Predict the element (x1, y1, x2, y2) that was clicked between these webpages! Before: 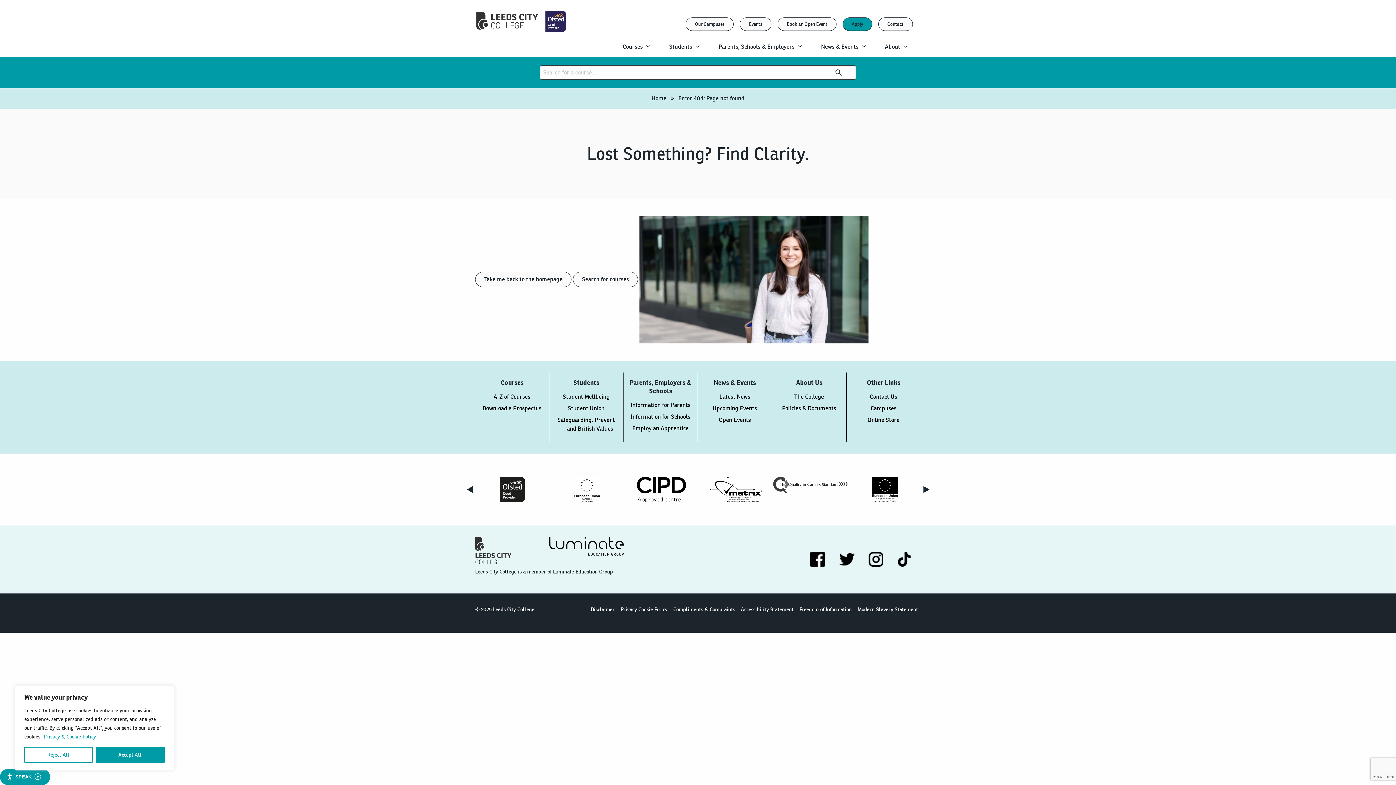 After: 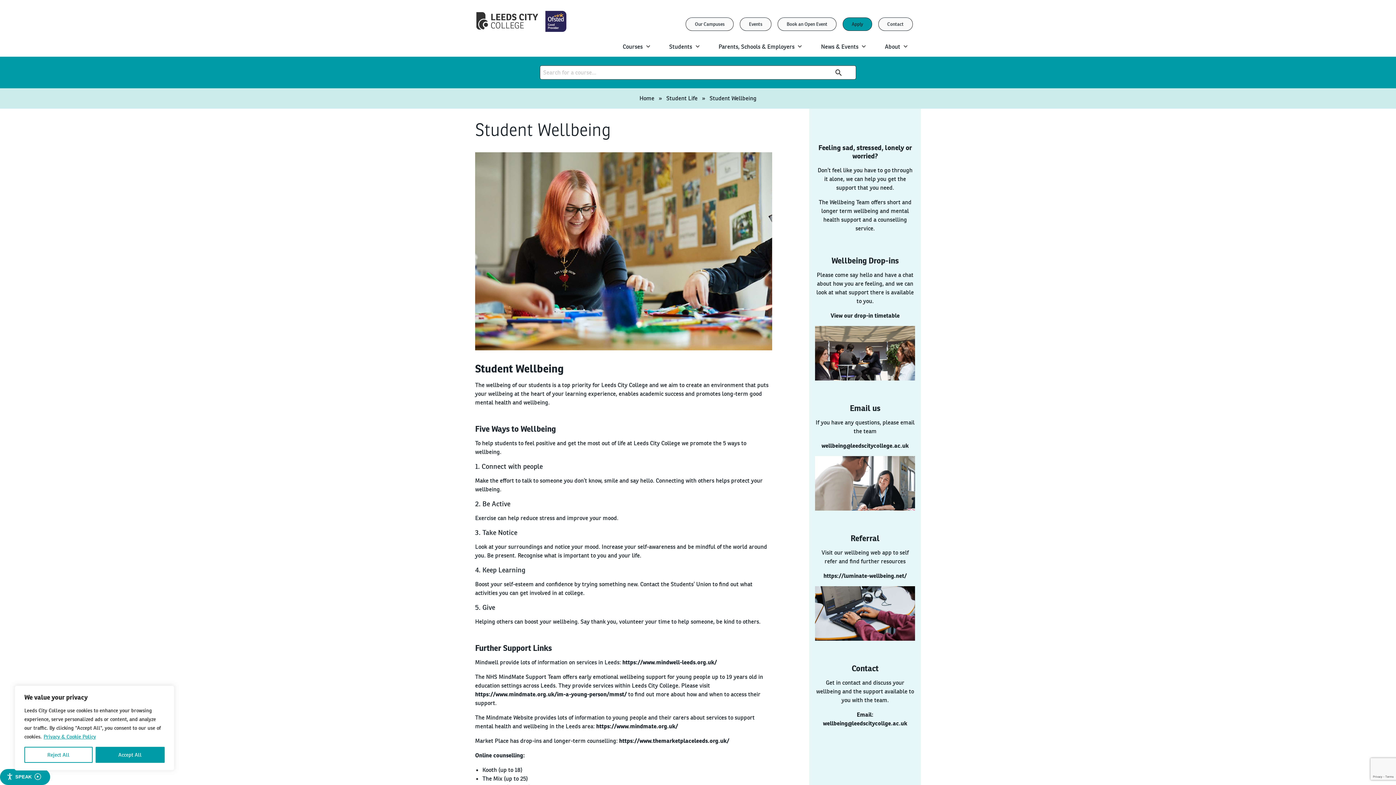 Action: label: Student Wellbeing bbox: (562, 393, 609, 400)